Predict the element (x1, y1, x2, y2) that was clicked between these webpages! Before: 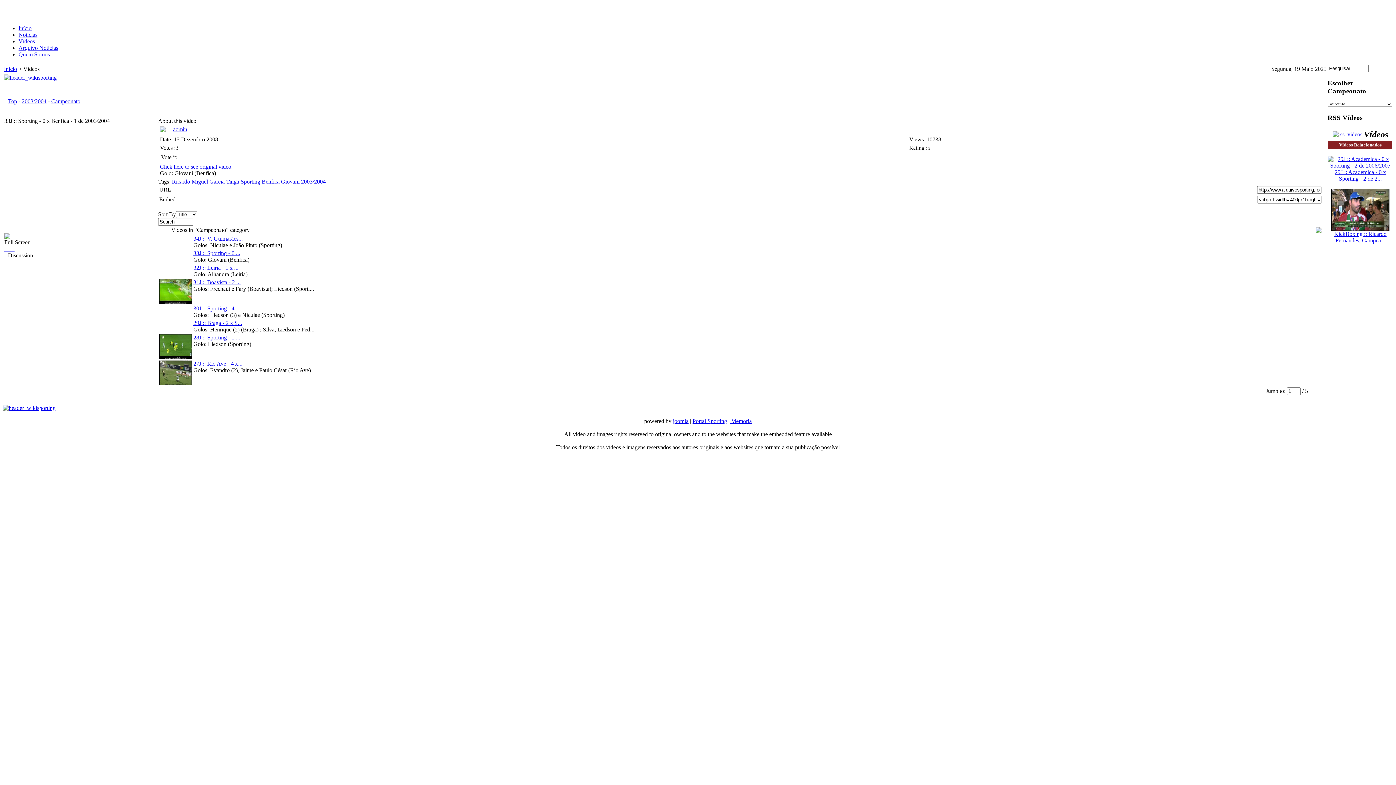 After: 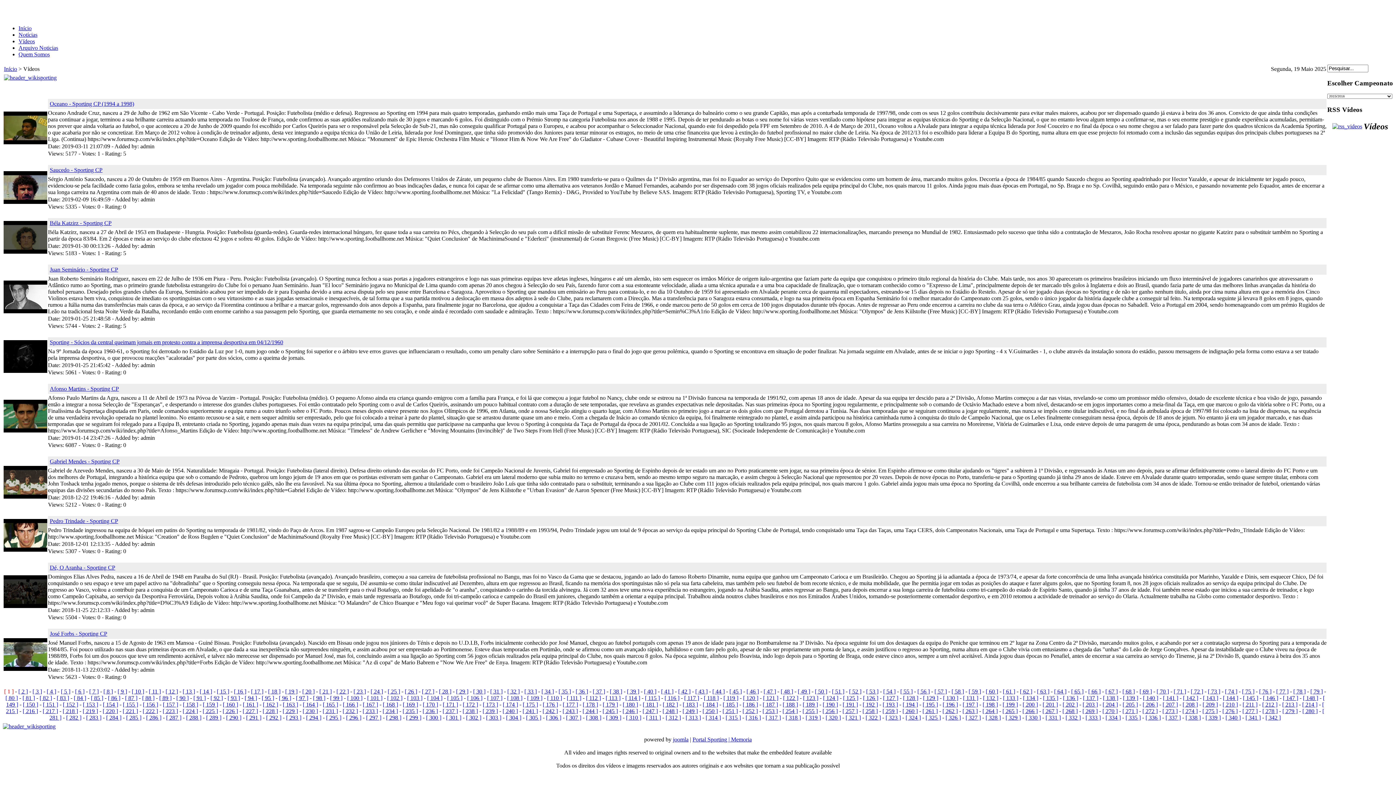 Action: label: admin bbox: (173, 126, 187, 132)